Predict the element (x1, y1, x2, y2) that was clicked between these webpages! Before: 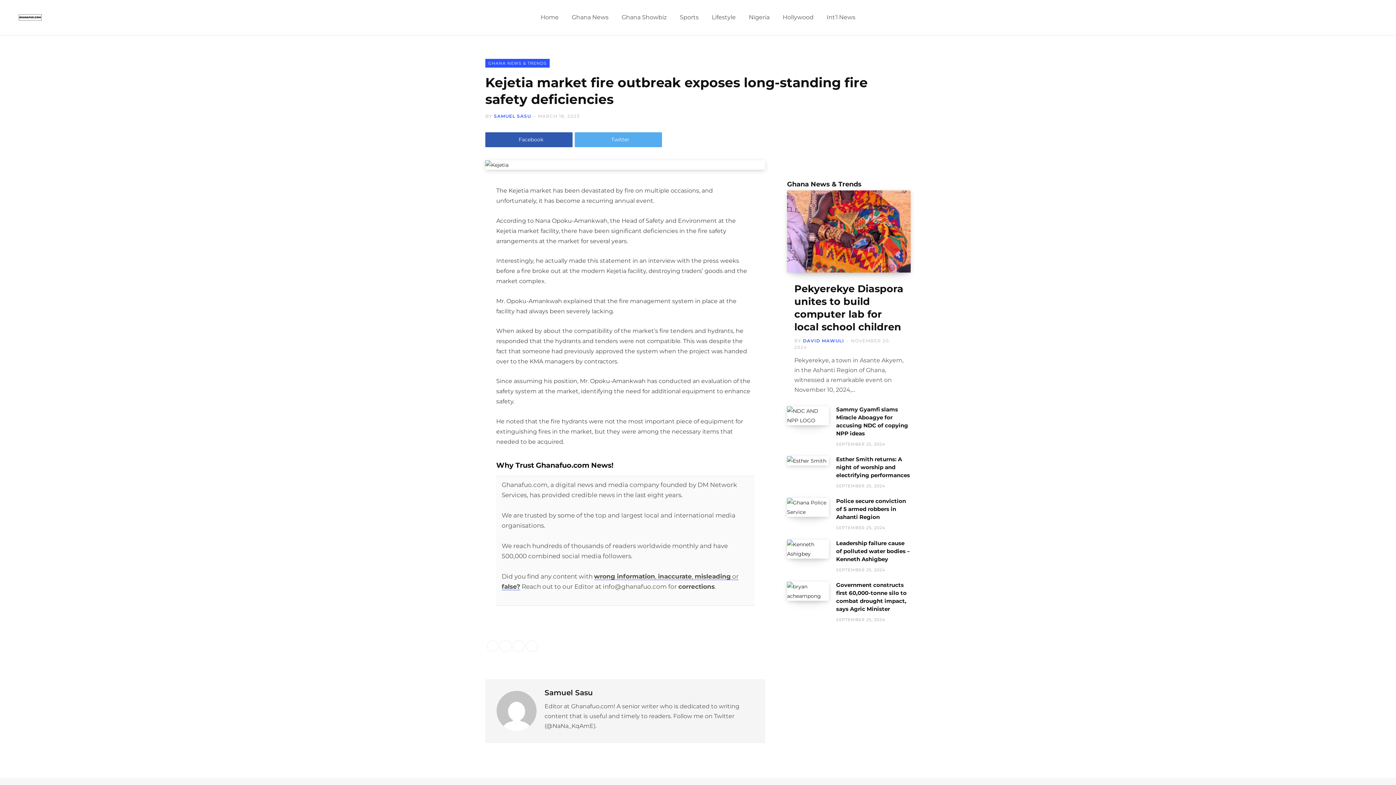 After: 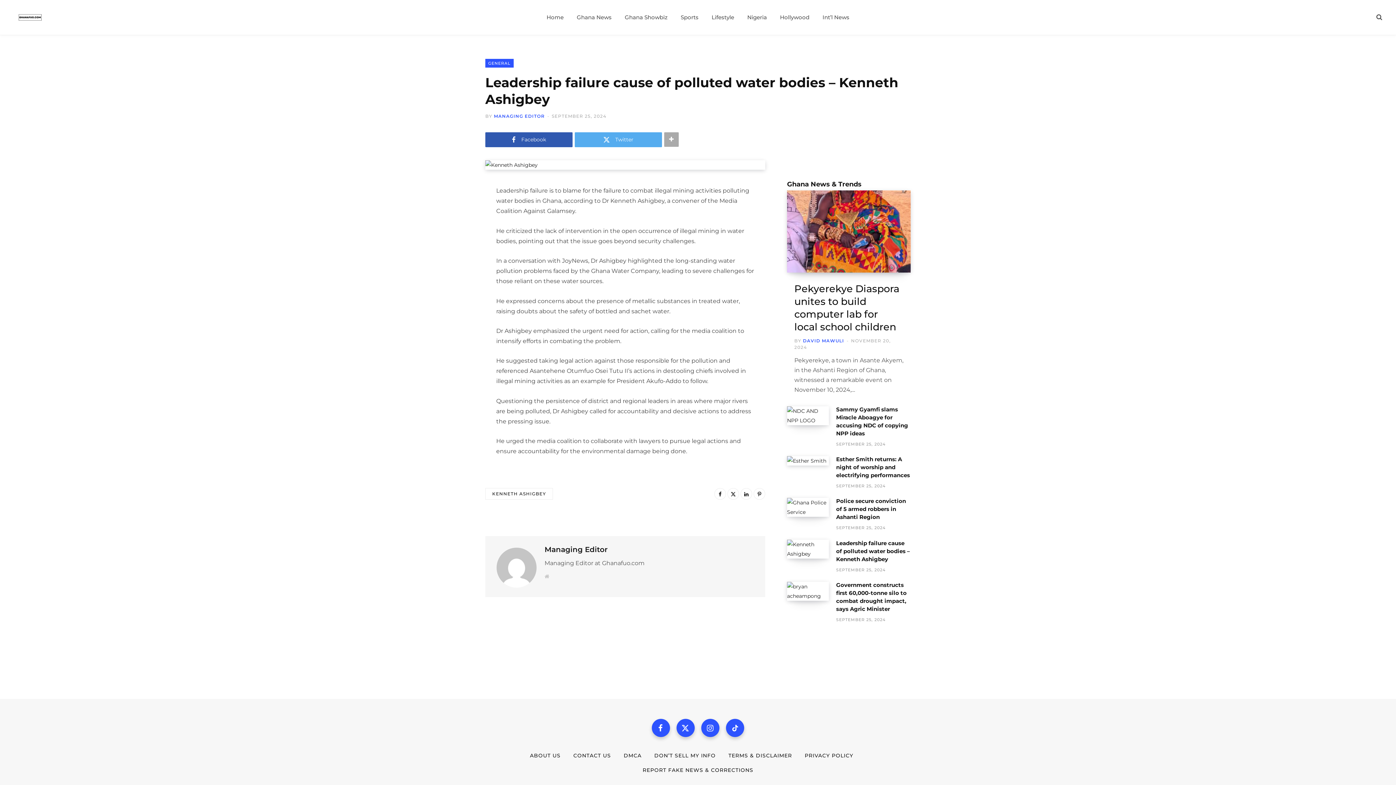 Action: label: Leadership failure cause of polluted water bodies – Kenneth Ashigbey bbox: (836, 539, 910, 563)